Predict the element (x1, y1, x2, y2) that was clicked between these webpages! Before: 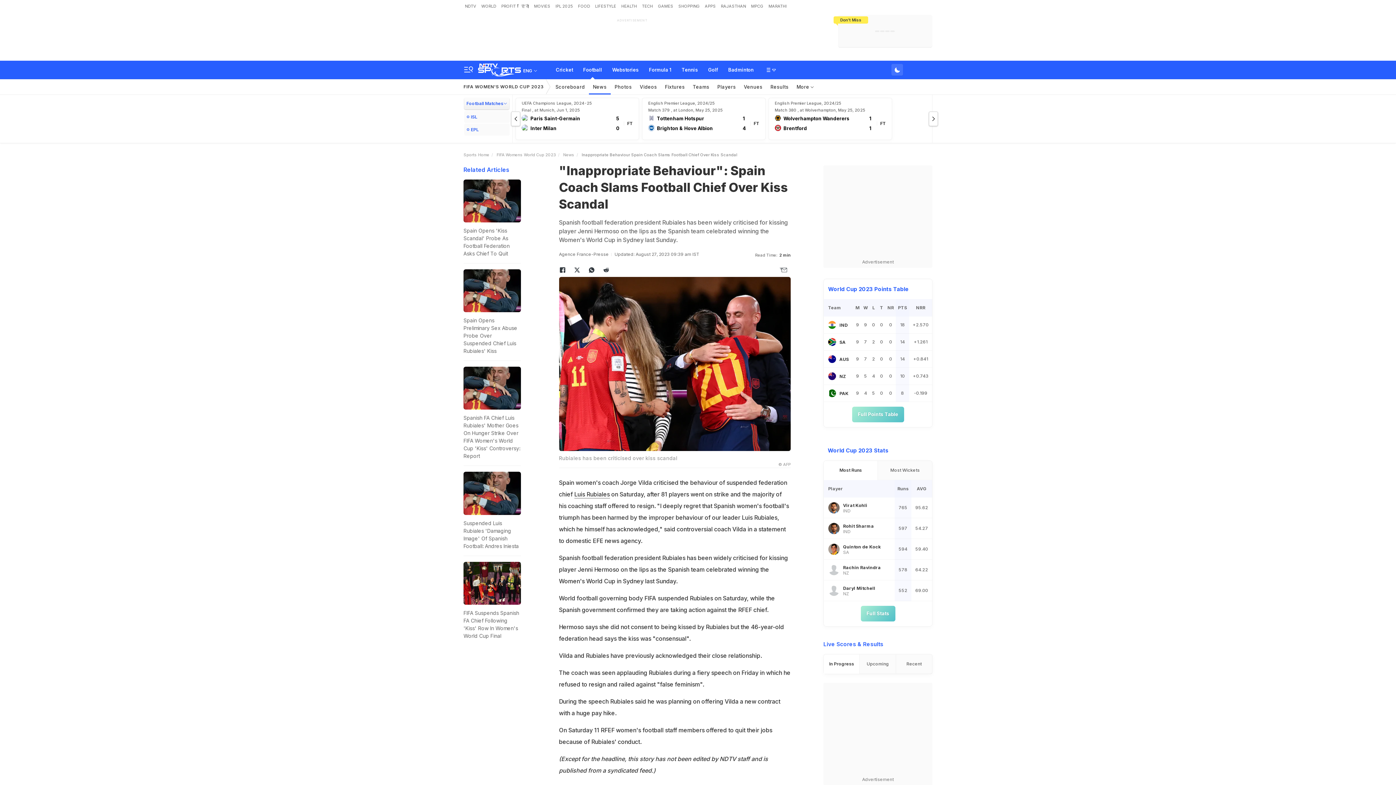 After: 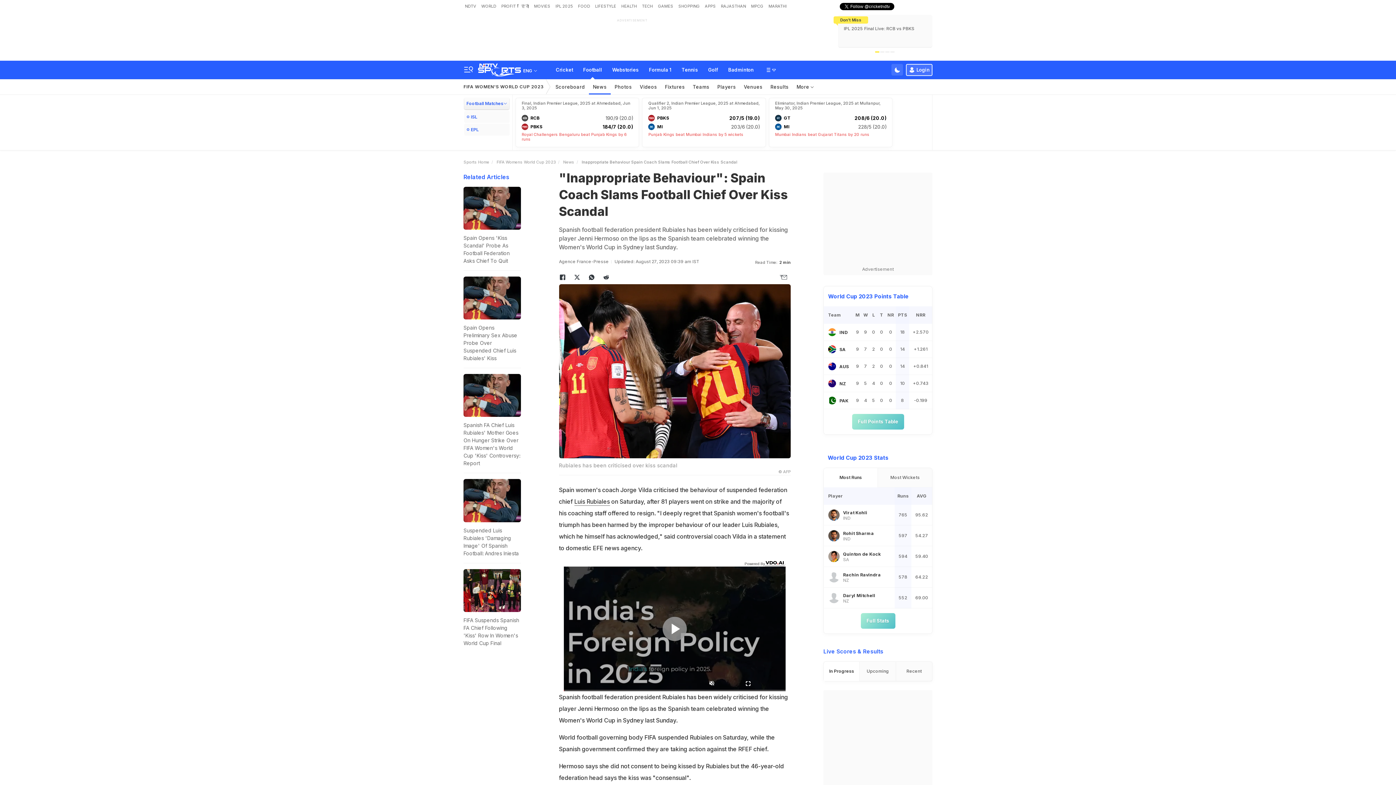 Action: bbox: (570, 264, 584, 276)